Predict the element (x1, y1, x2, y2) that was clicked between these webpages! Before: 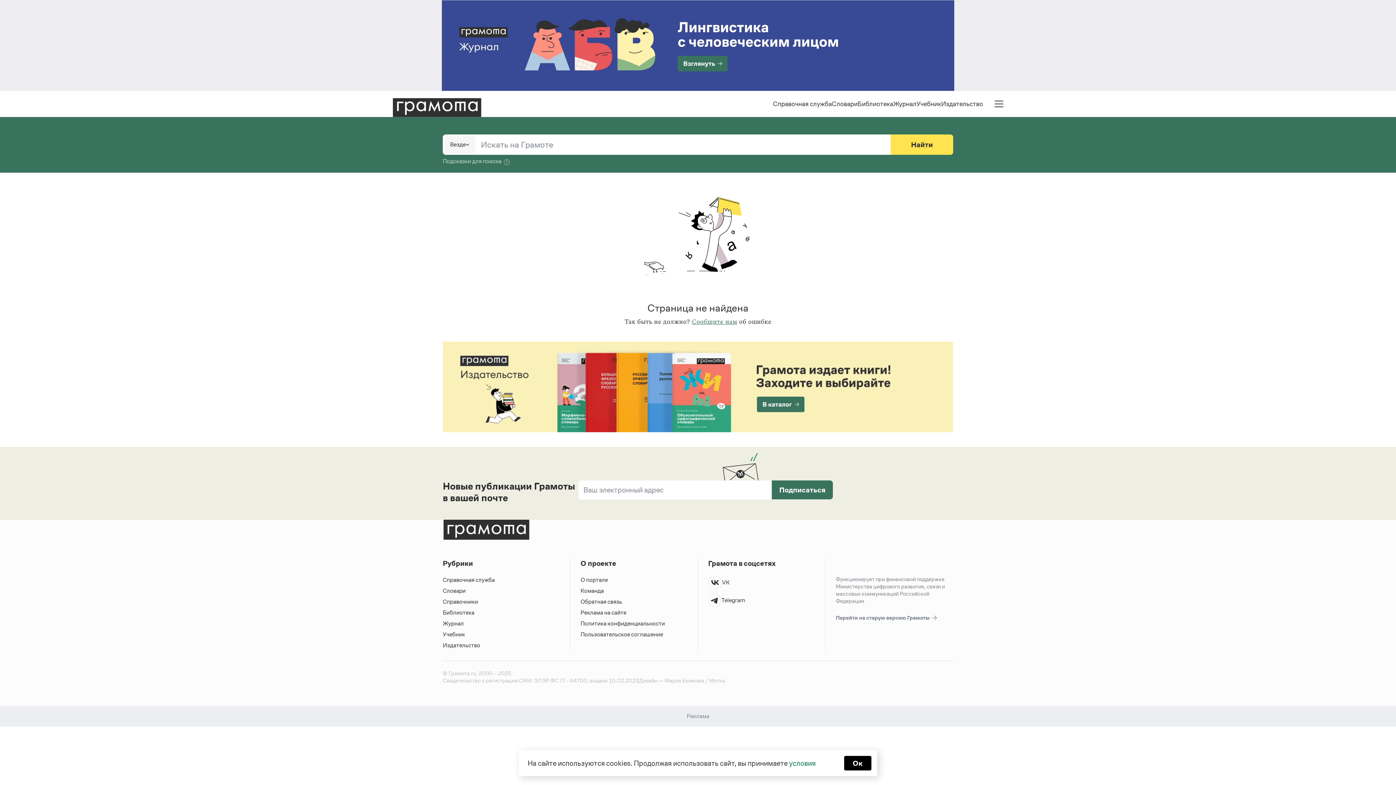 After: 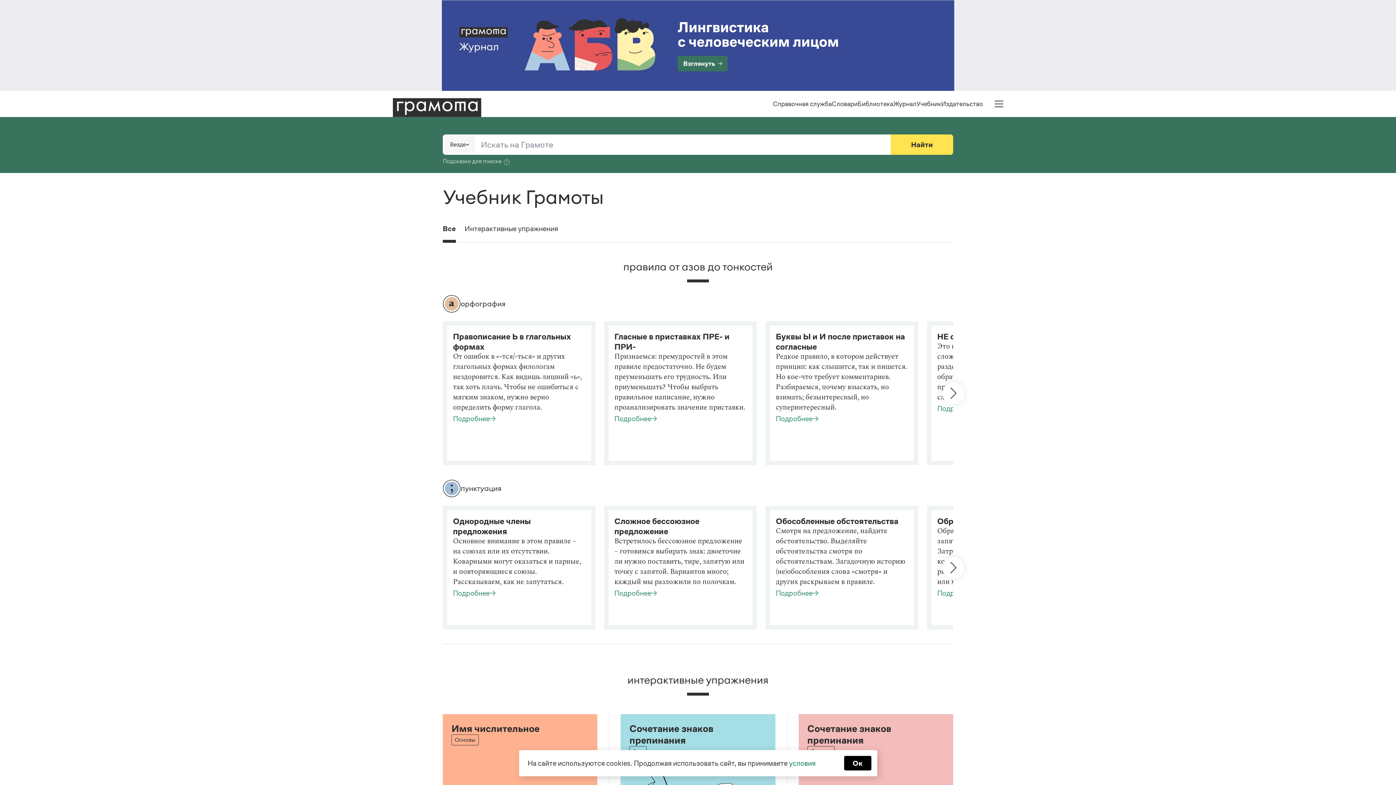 Action: bbox: (916, 100, 941, 107) label: Учебник